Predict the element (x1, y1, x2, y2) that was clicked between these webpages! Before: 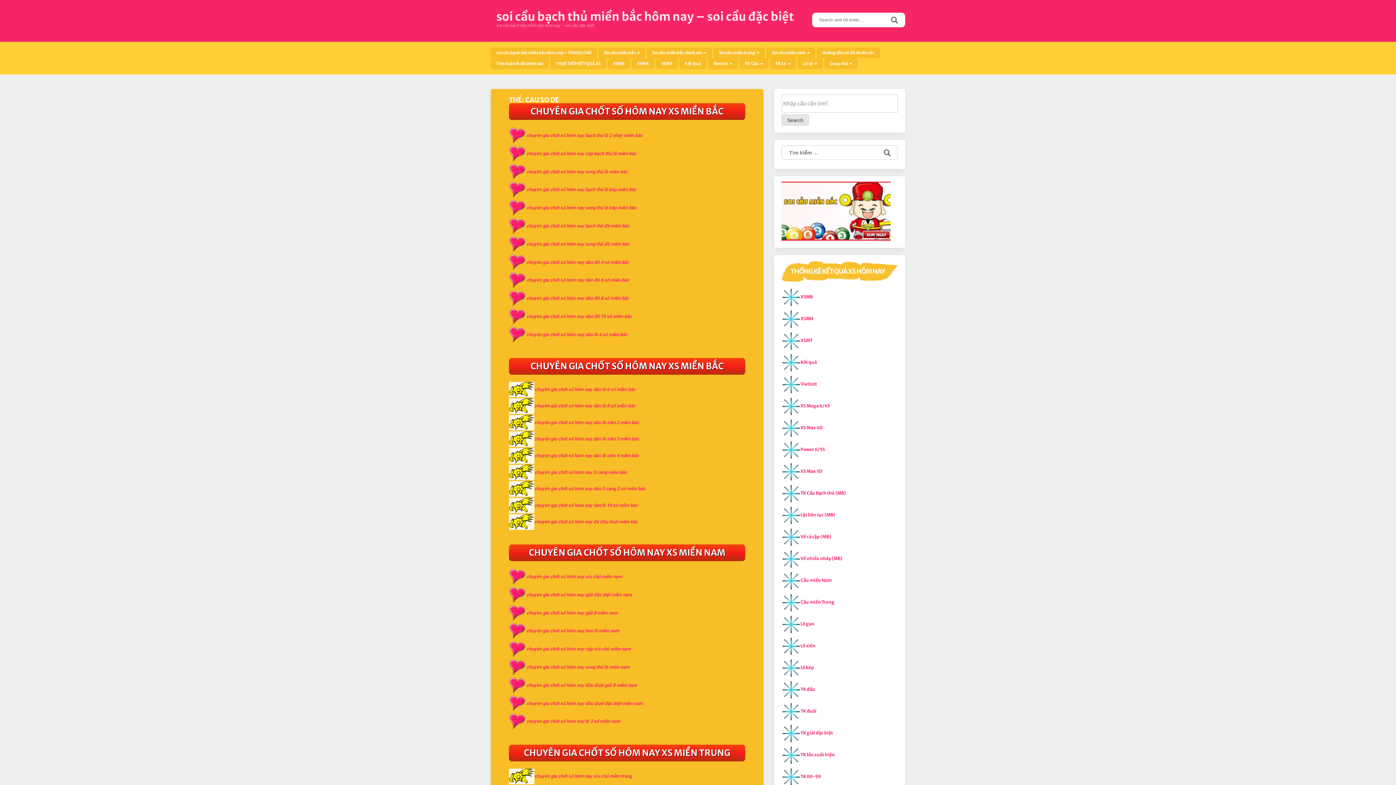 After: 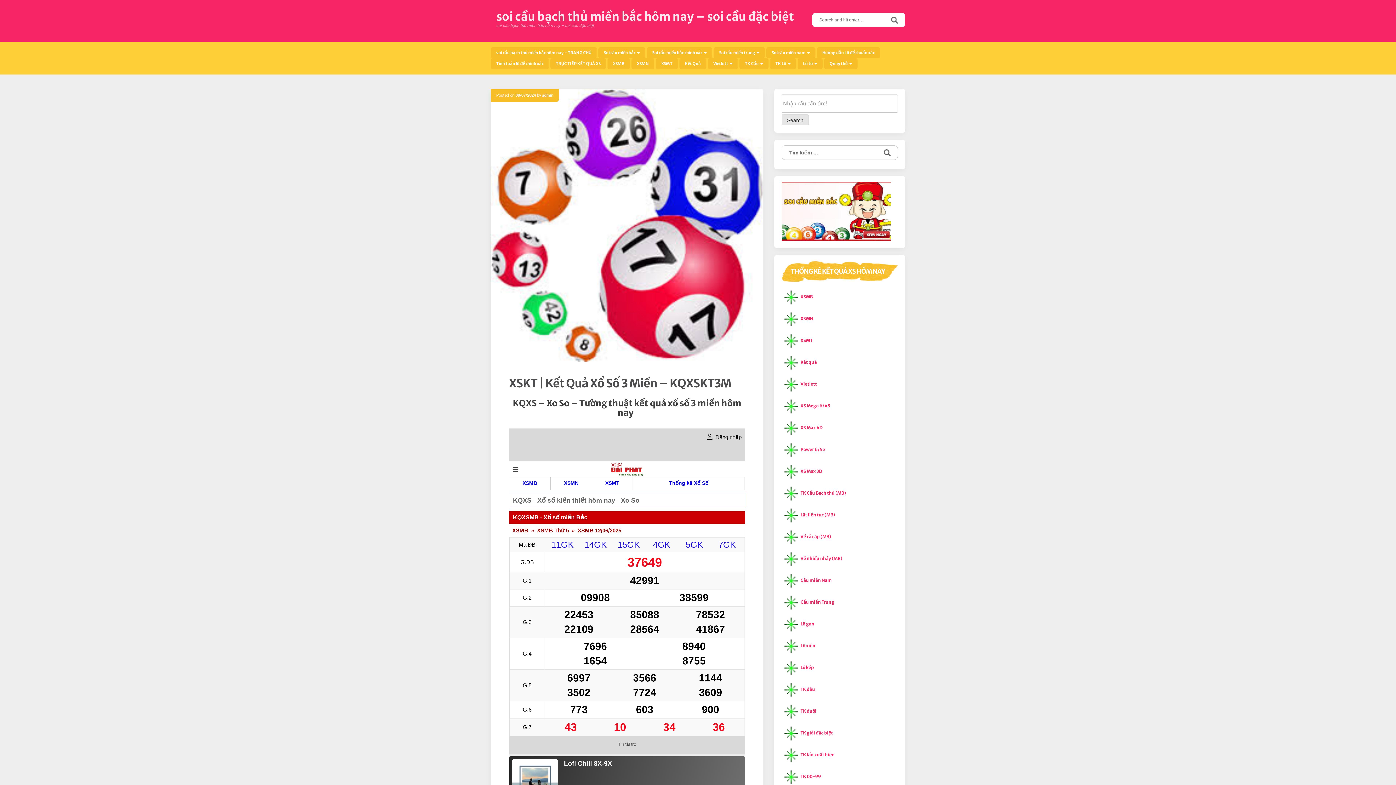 Action: bbox: (800, 359, 817, 364) label: Kết quả